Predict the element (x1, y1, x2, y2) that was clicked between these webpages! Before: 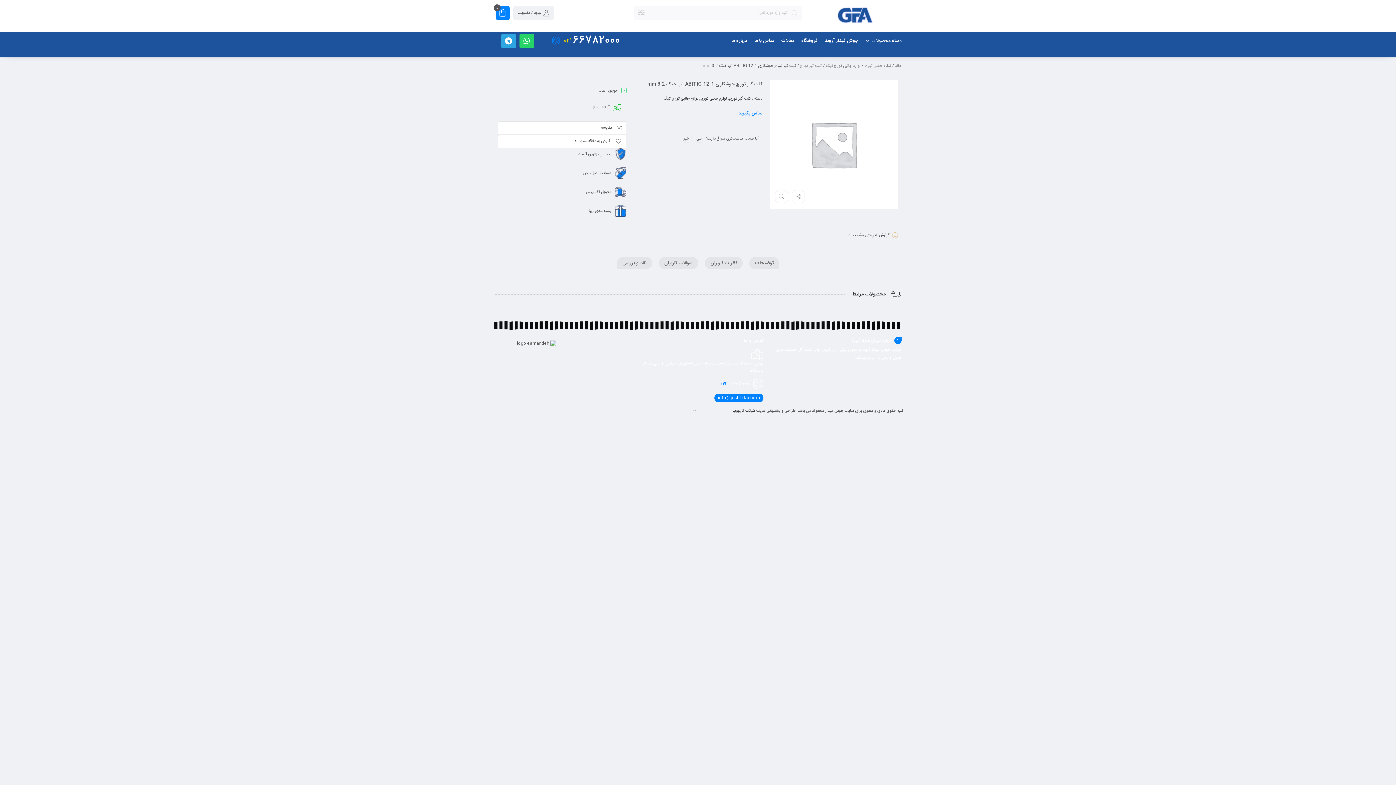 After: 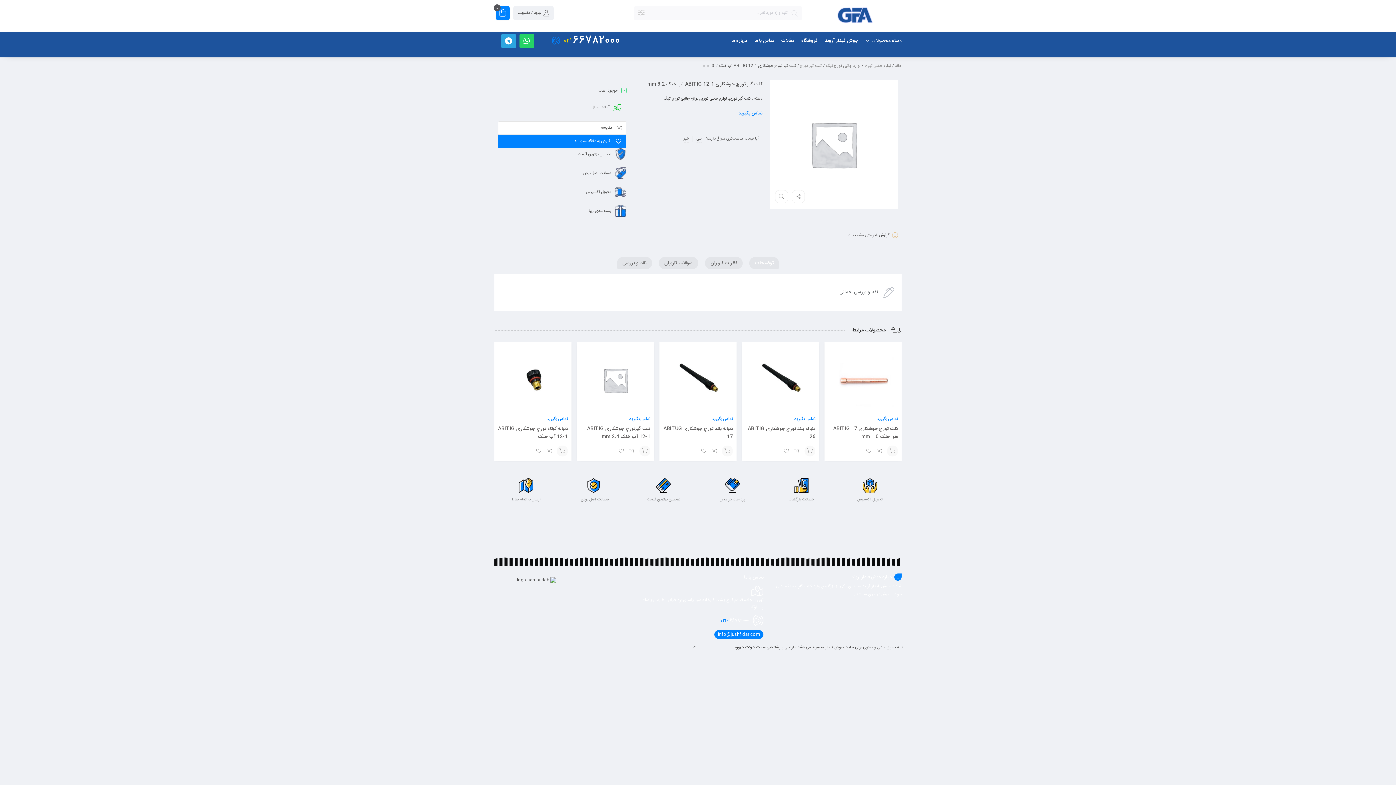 Action: label: افزودن به علاقه مندی ها bbox: (498, 134, 626, 148)